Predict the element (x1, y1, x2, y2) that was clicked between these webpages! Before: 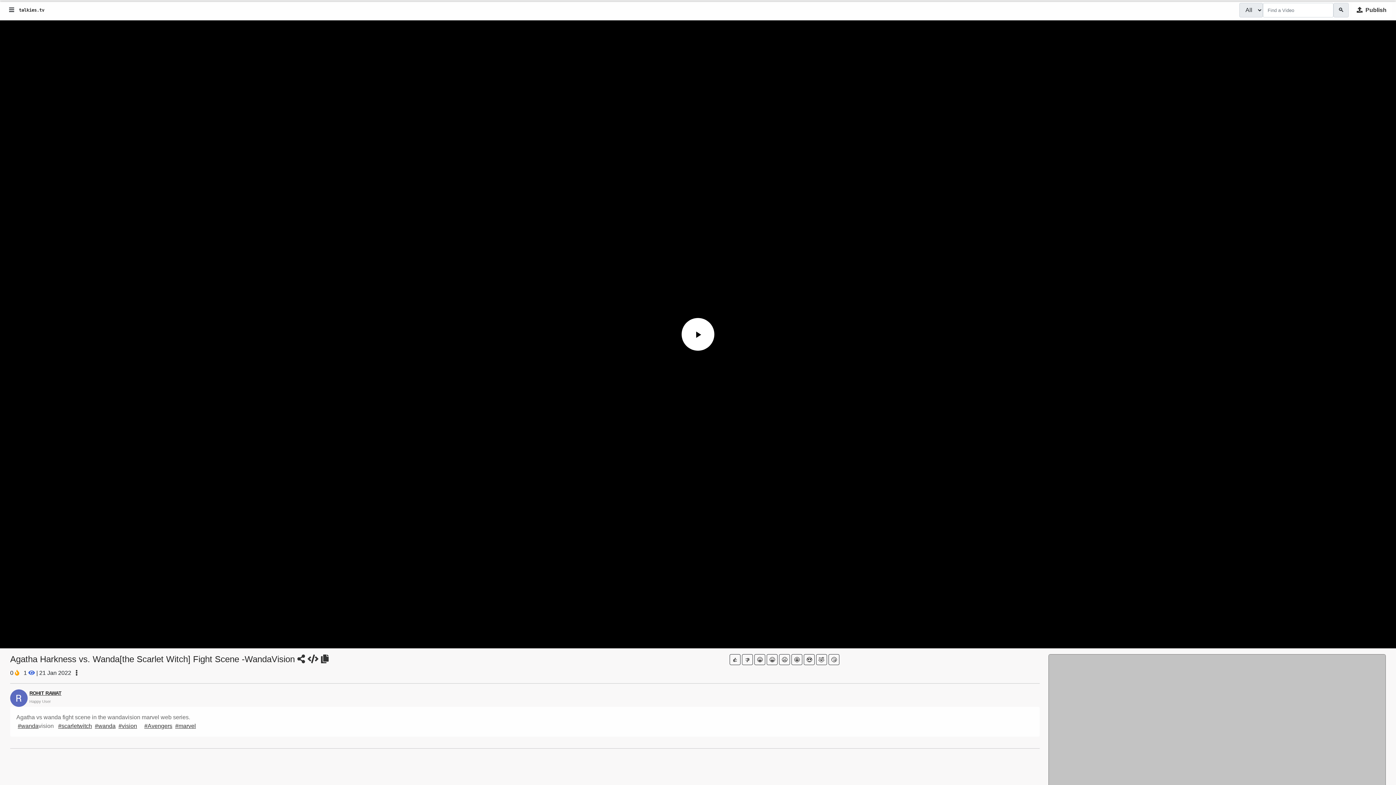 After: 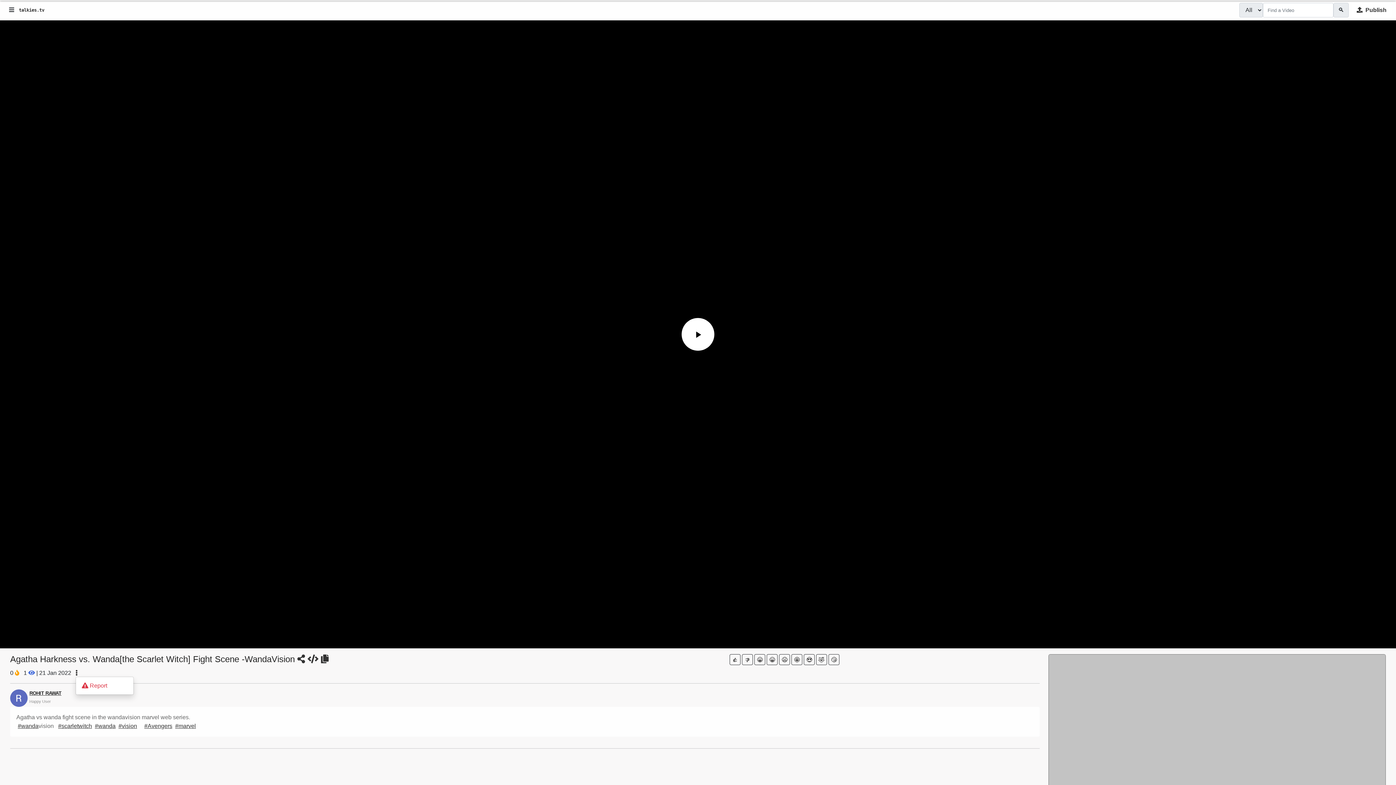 Action: bbox: (75, 670, 77, 676)